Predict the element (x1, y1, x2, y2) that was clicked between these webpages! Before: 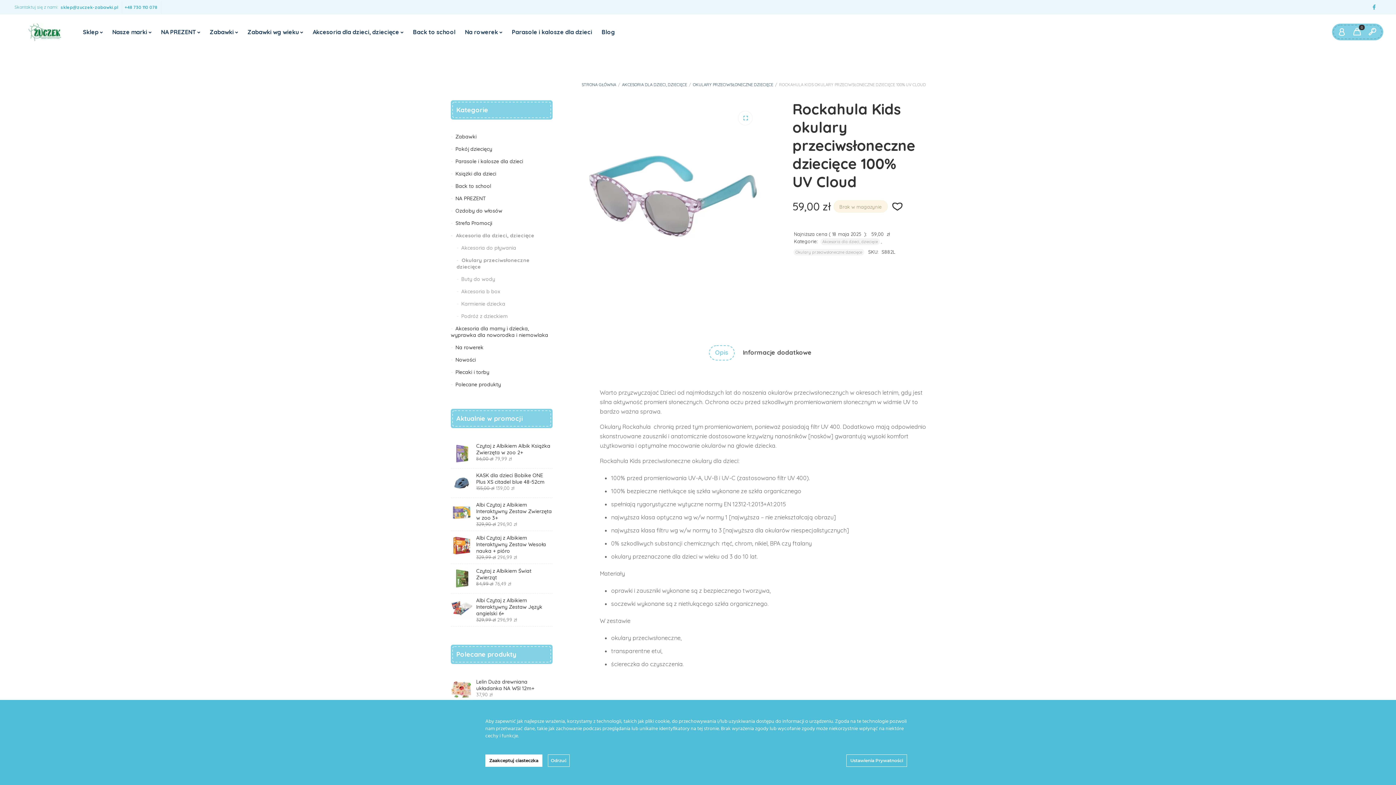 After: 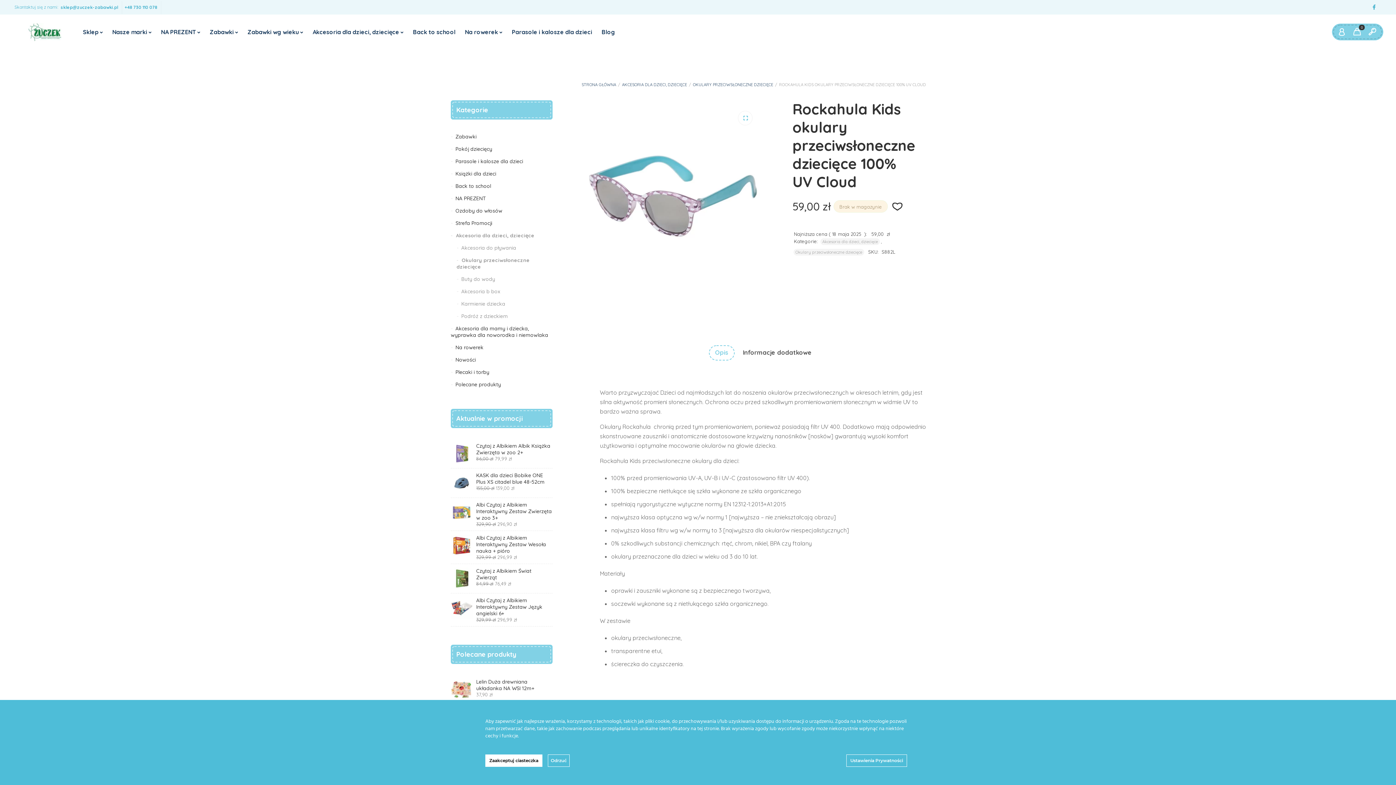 Action: bbox: (889, 198, 906, 215) label:   Dodaj do listy życzeń